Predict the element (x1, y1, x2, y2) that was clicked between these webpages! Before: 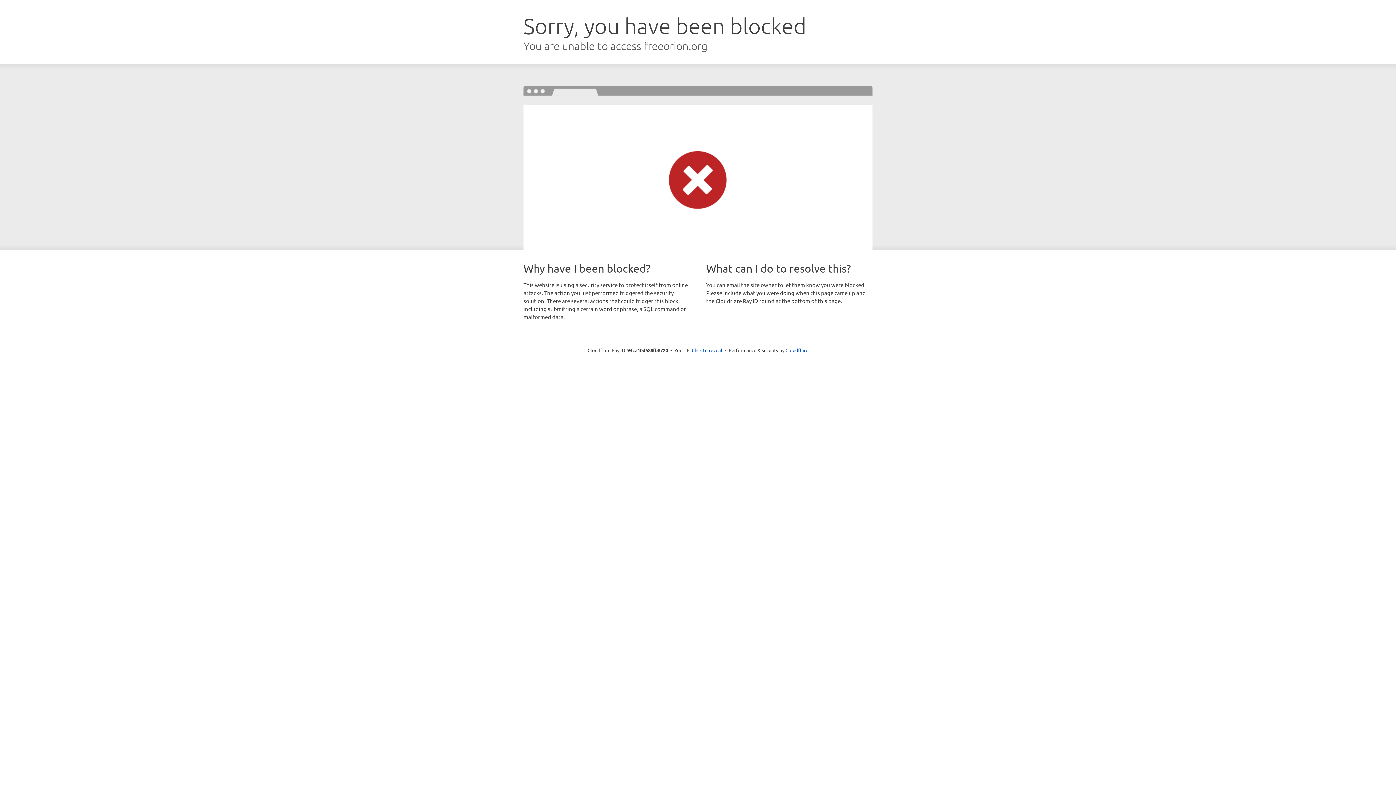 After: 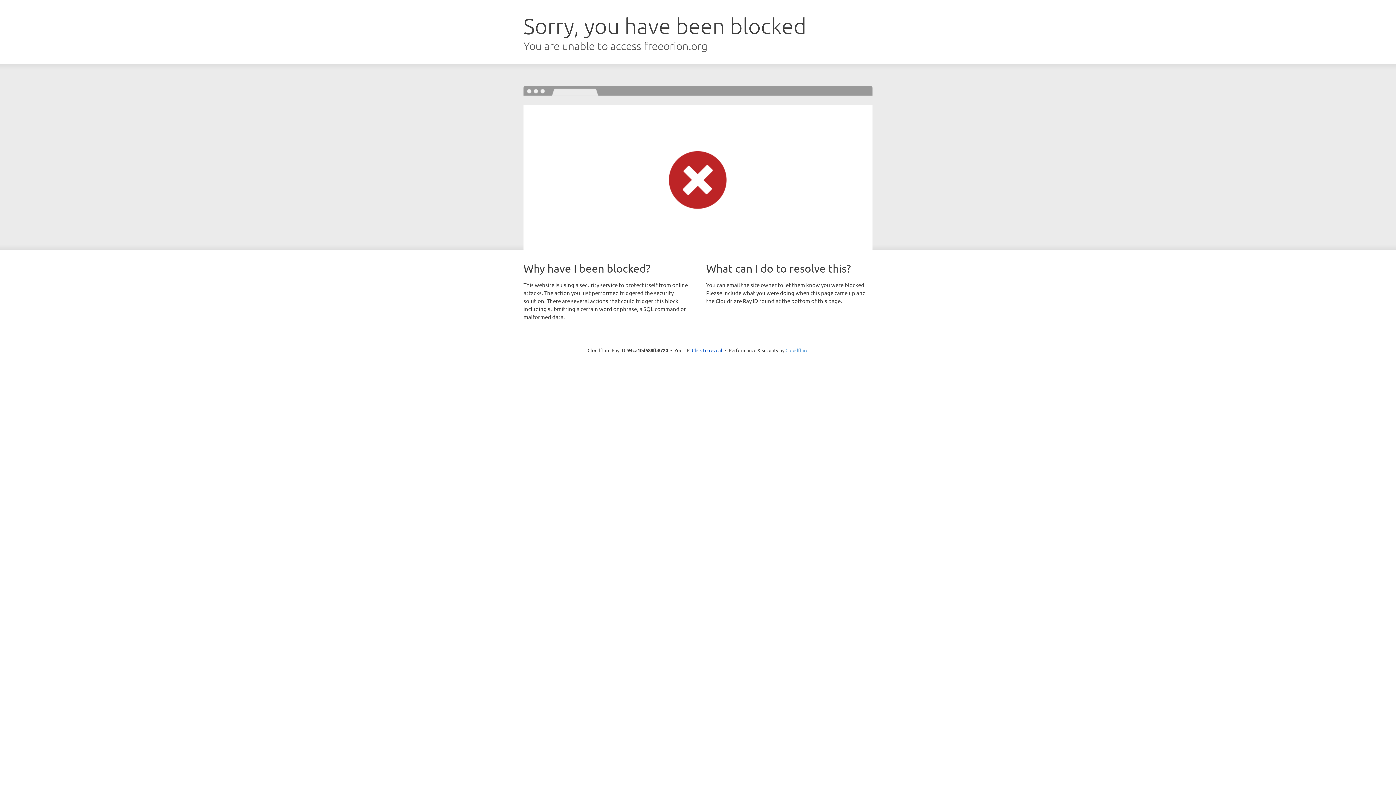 Action: bbox: (785, 347, 808, 353) label: Cloudflare